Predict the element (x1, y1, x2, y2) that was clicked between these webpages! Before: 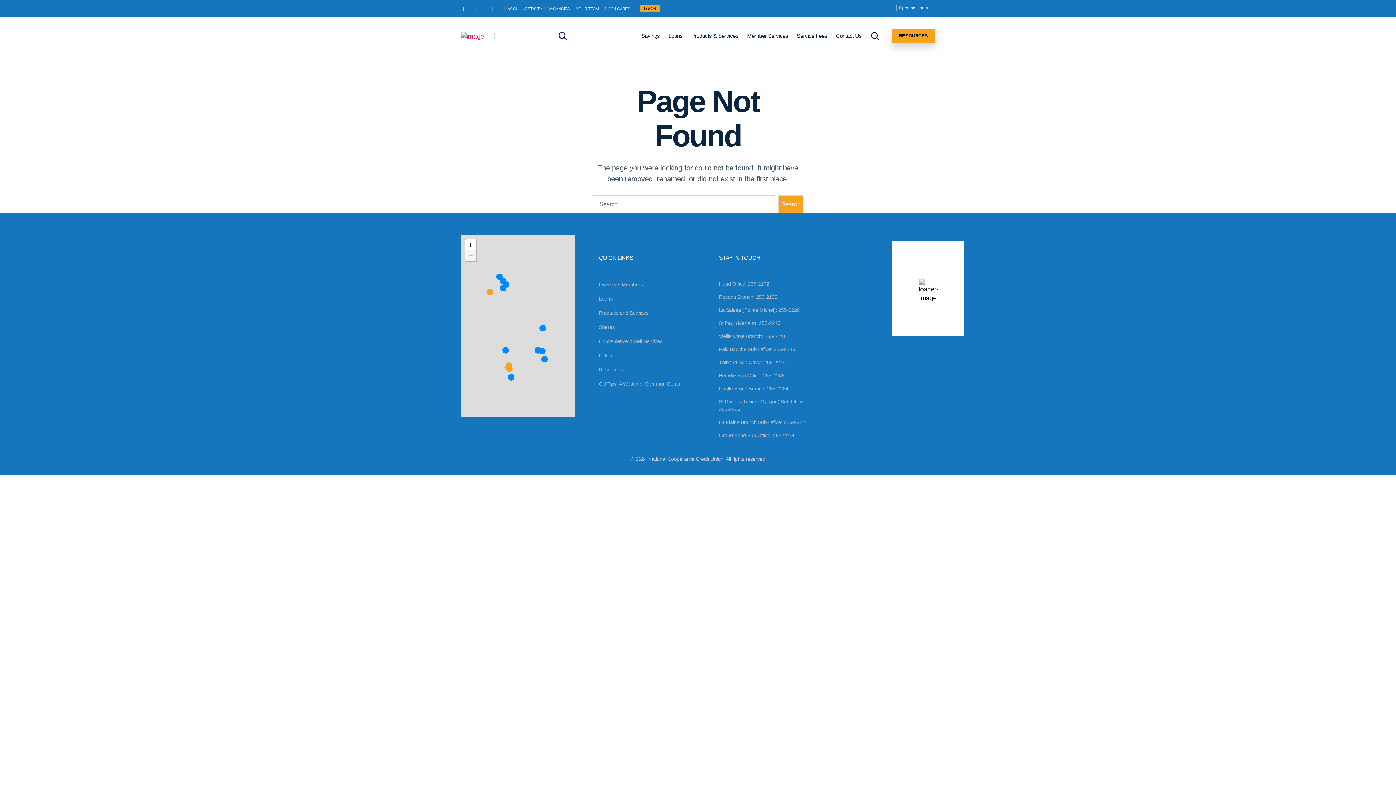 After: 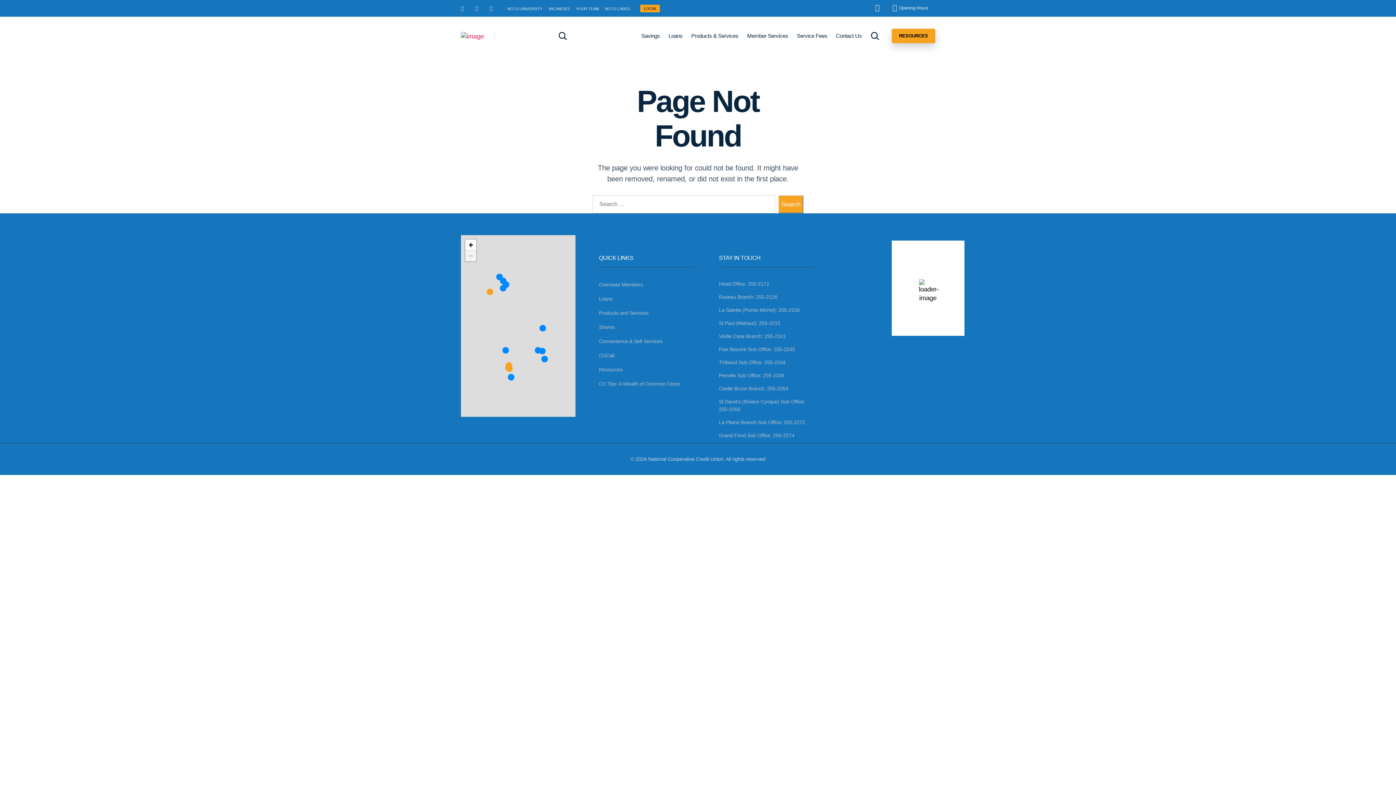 Action: bbox: (637, 28, 663, 44) label: Savings